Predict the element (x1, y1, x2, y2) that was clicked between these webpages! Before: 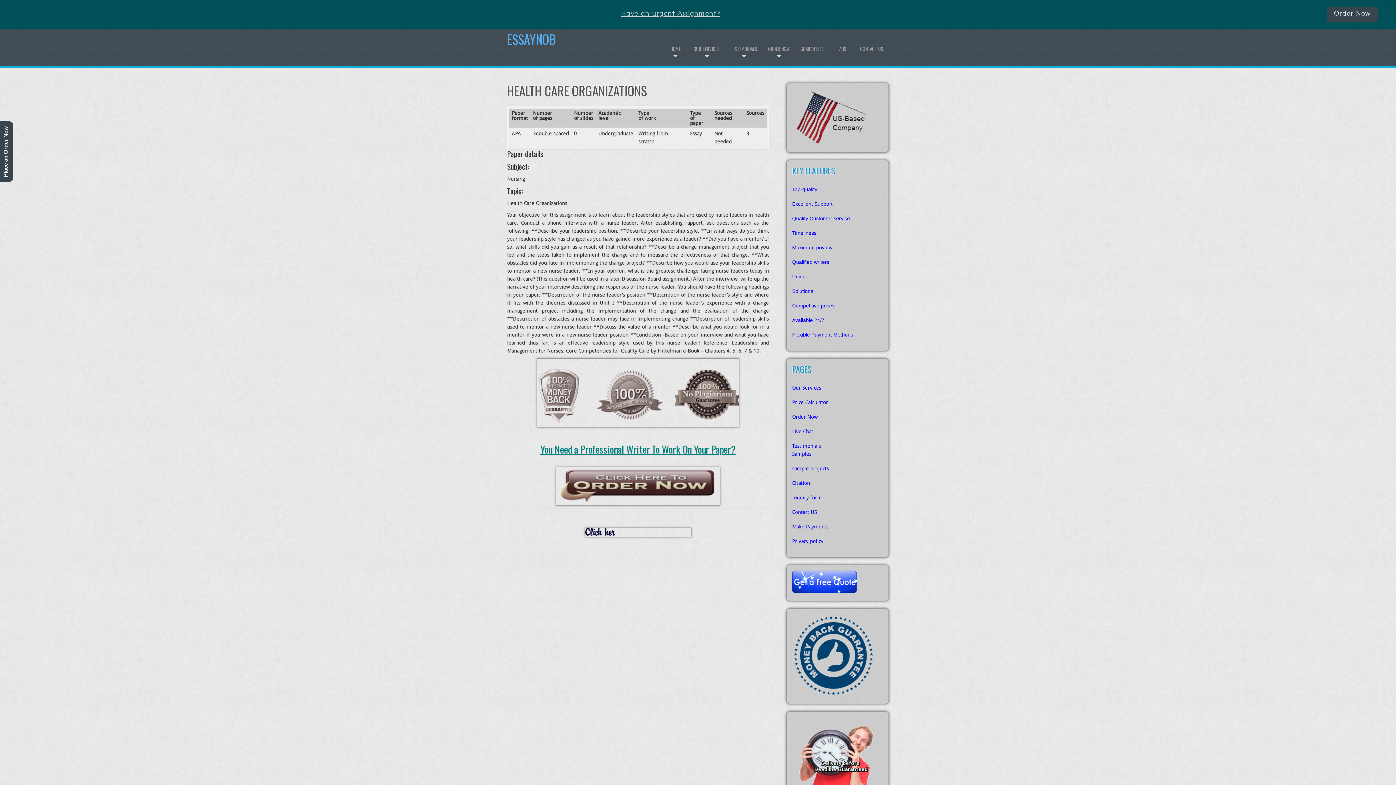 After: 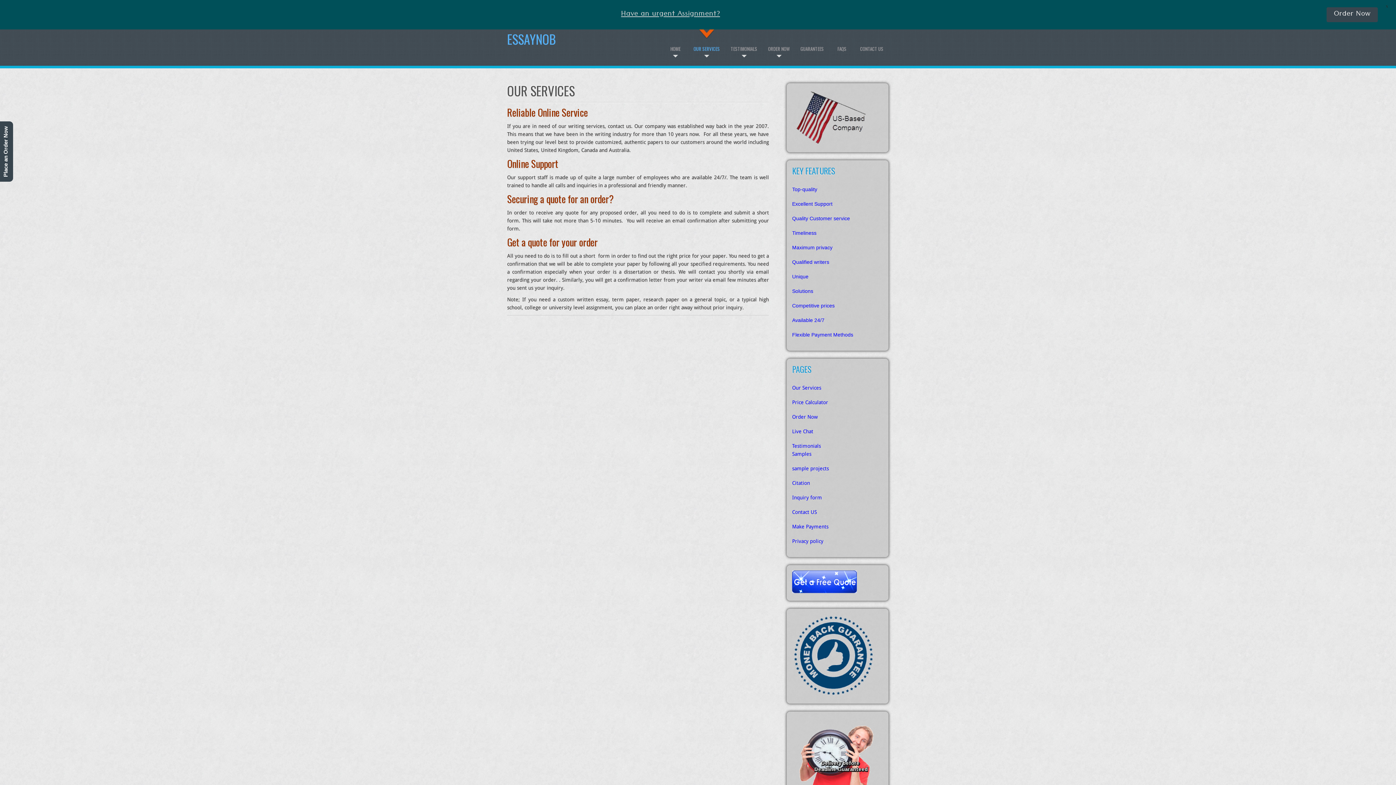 Action: bbox: (693, 29, 720, 54) label: OUR SERVICES